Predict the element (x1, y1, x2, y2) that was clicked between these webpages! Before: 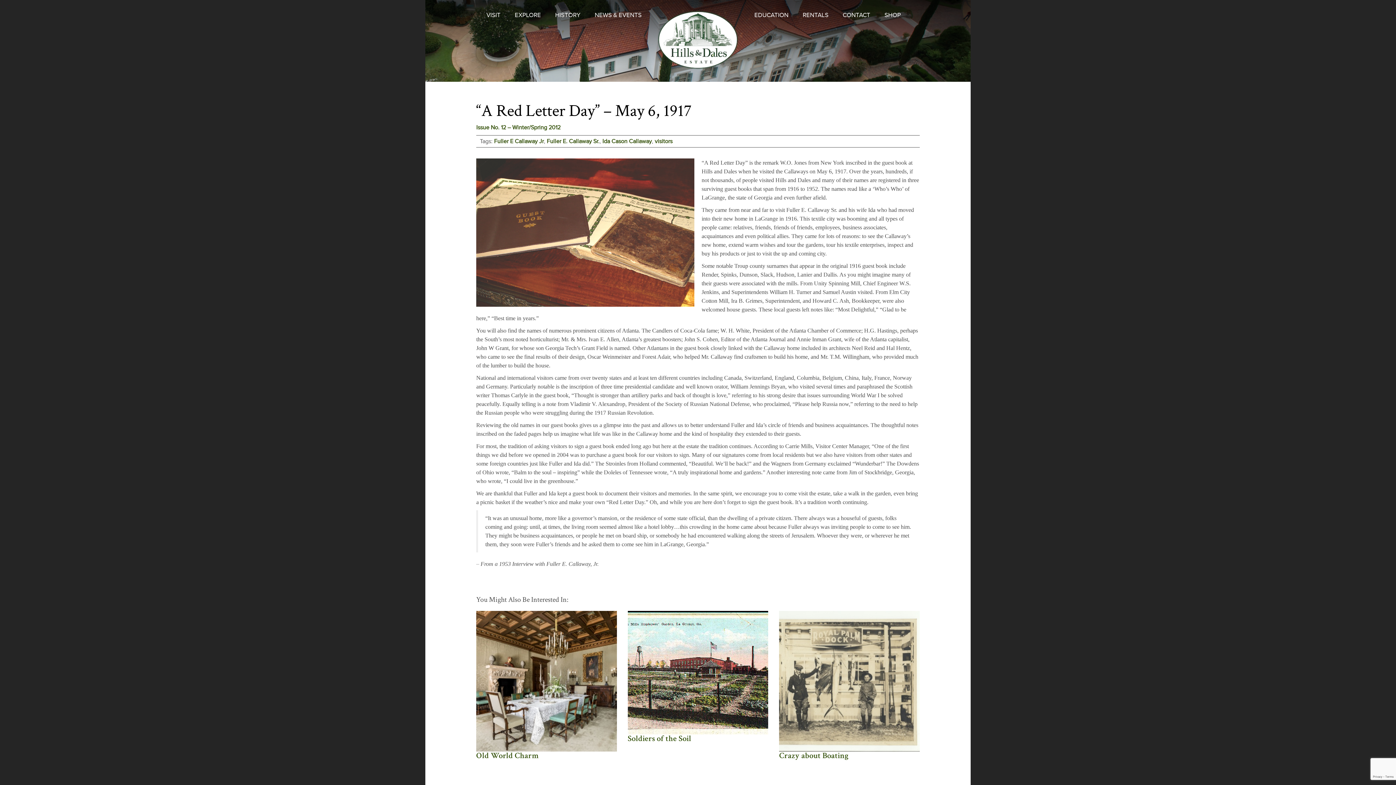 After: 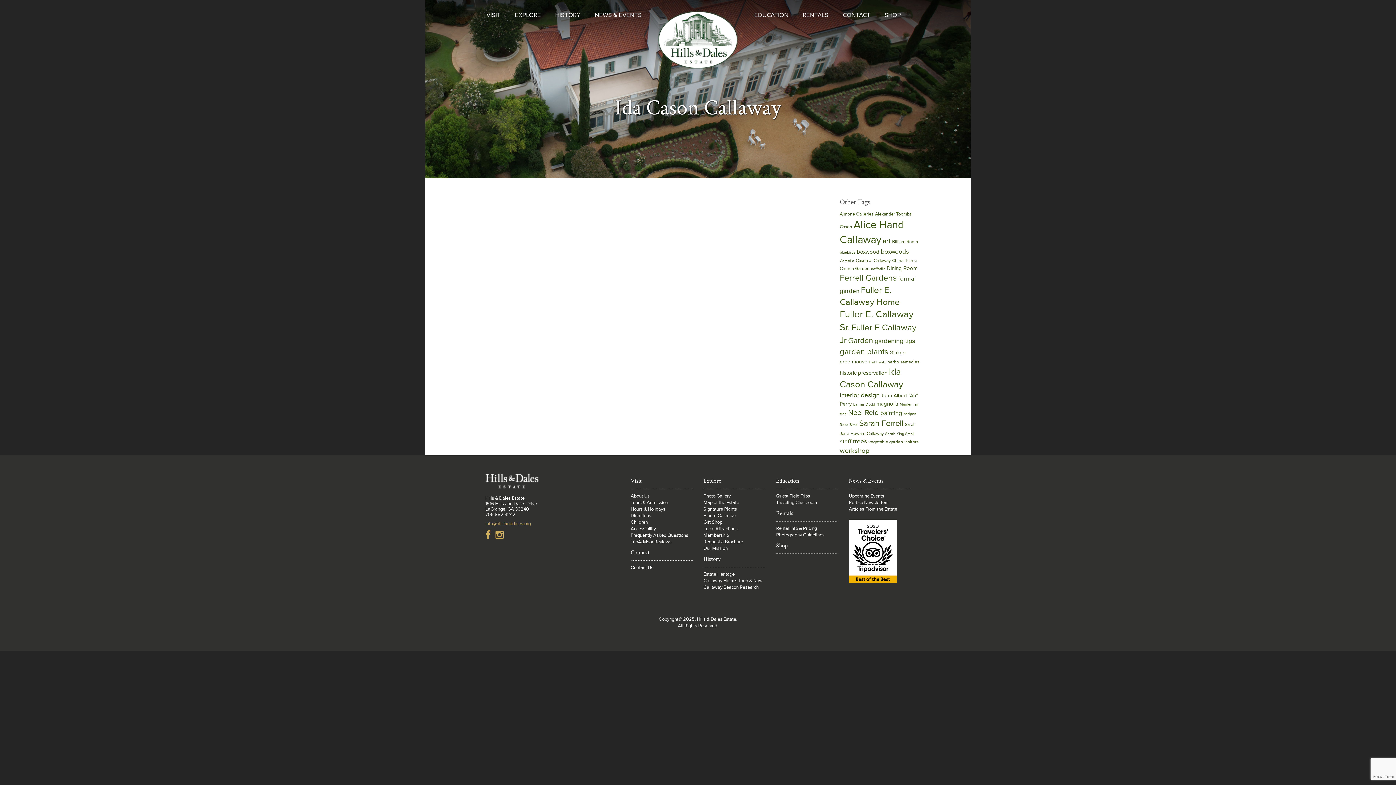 Action: label: Ida Cason Callaway bbox: (602, 137, 652, 145)